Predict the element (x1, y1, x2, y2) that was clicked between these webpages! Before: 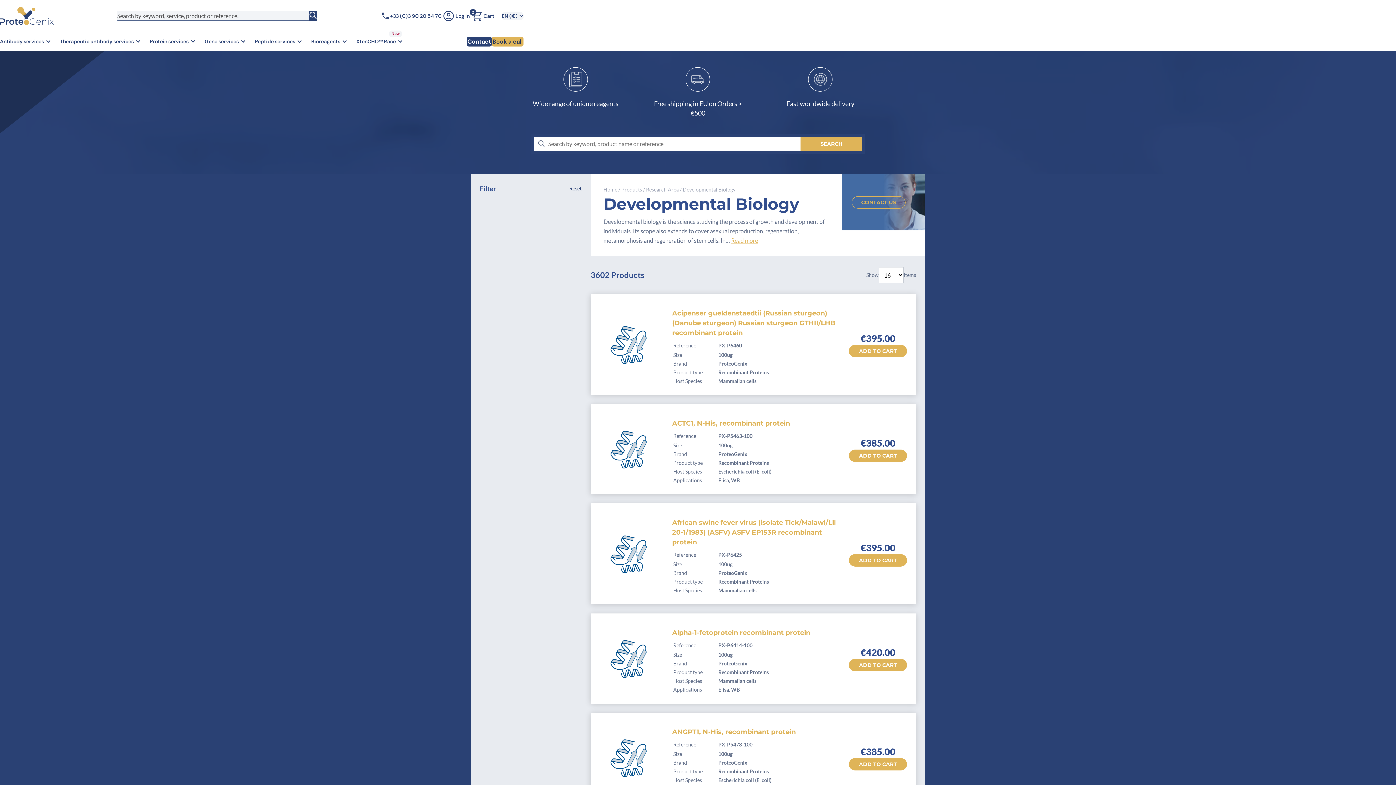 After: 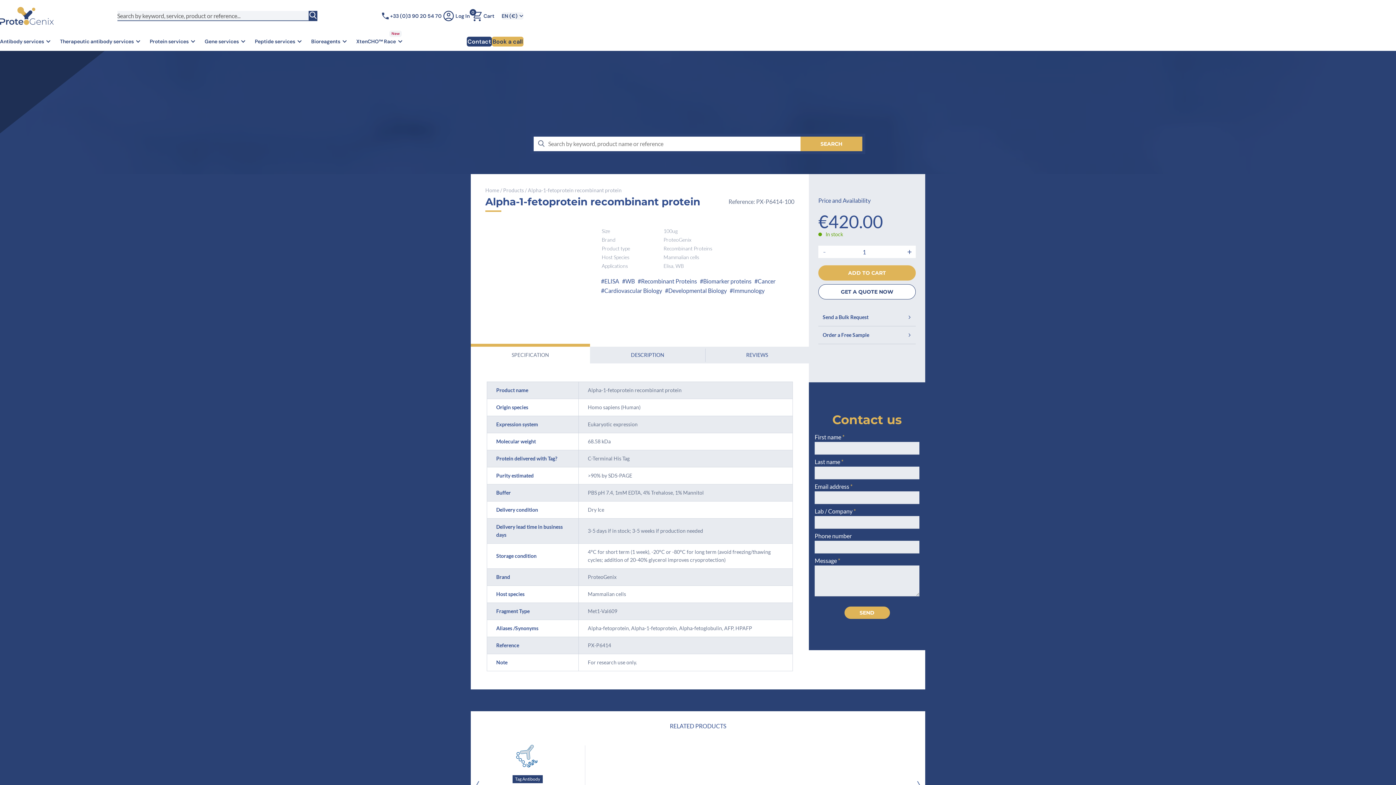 Action: bbox: (672, 629, 810, 637) label: Alpha-1-fetoprotein recombinant protein